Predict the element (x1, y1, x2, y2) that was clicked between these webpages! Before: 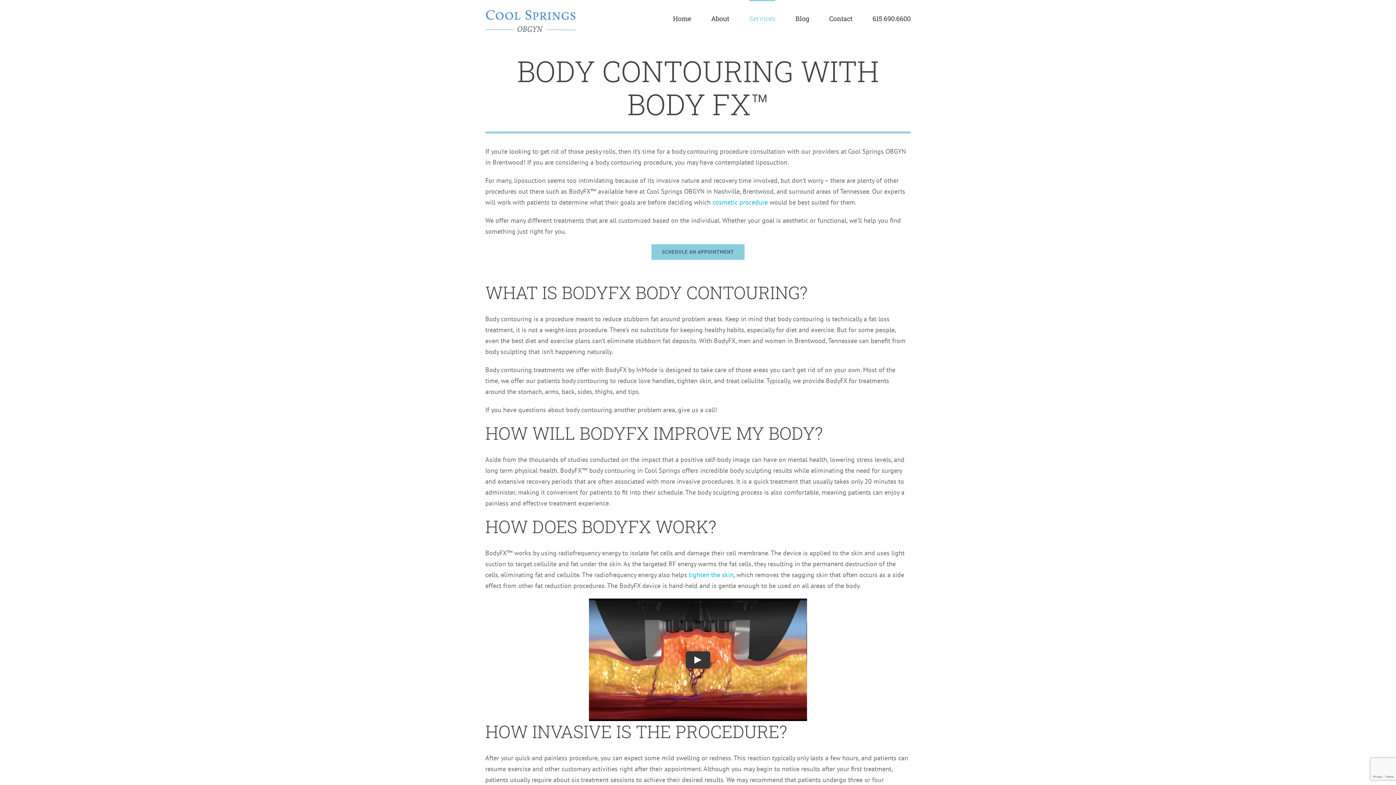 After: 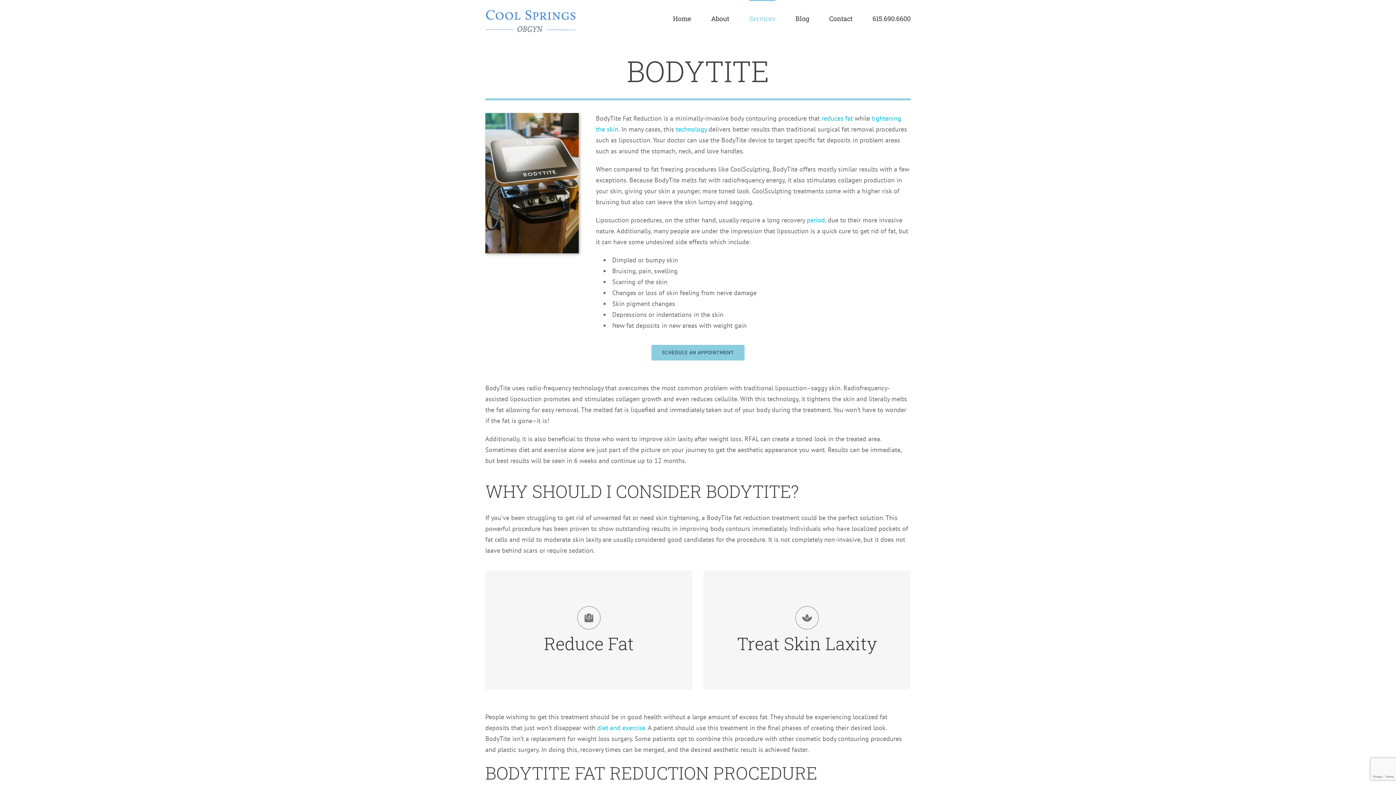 Action: bbox: (712, 198, 767, 206) label: cosmetic procedure